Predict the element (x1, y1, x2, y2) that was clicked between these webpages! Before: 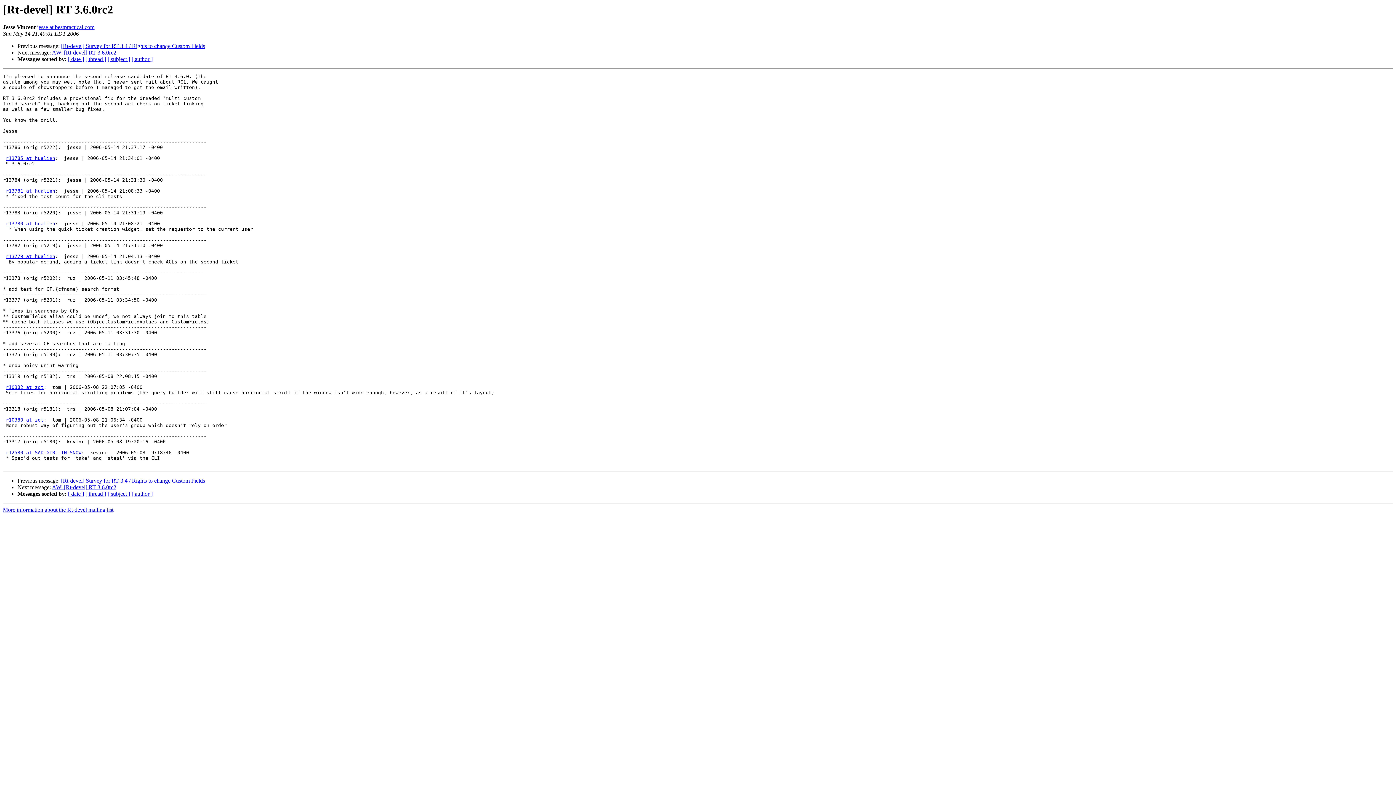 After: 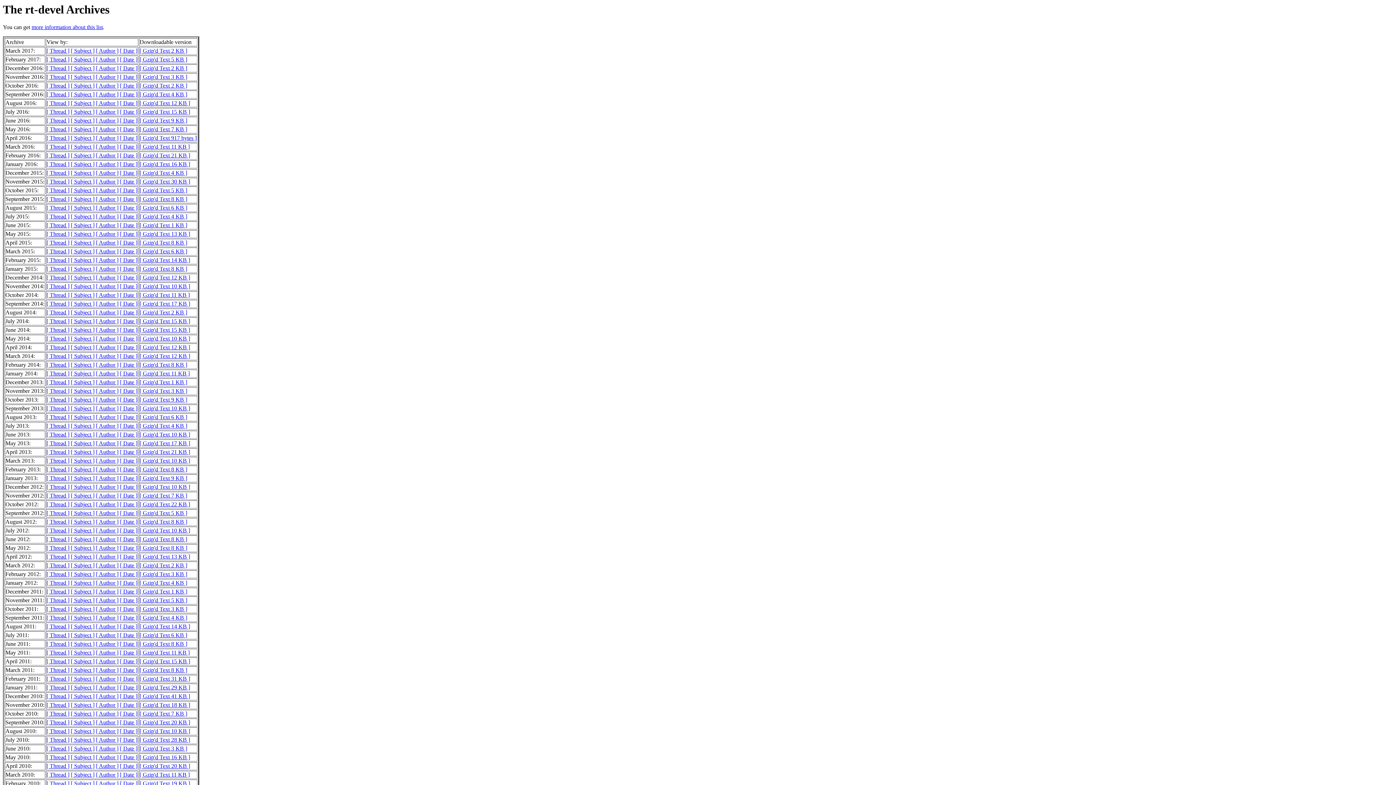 Action: bbox: (5, 450, 81, 455) label: r12580 at SAD-GIRL-IN-SNOW